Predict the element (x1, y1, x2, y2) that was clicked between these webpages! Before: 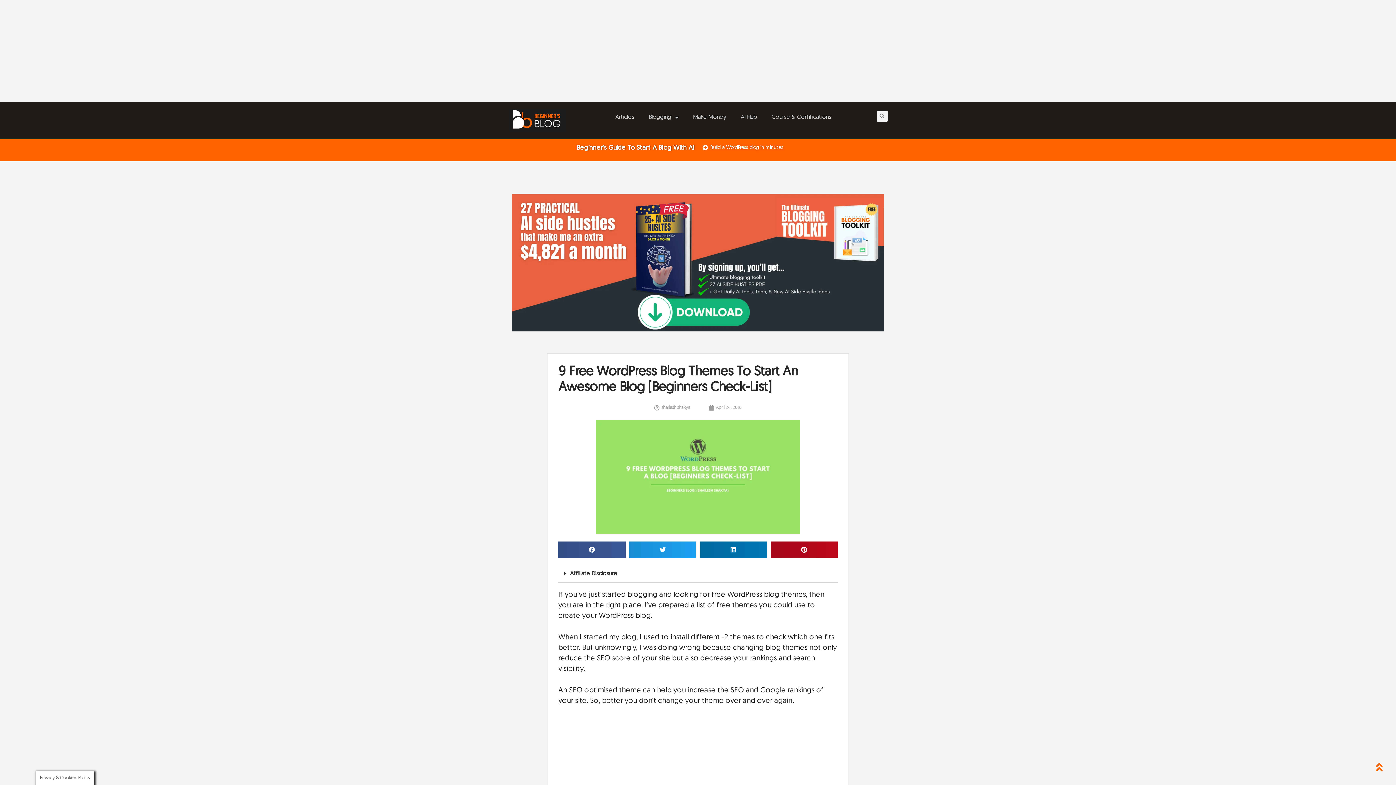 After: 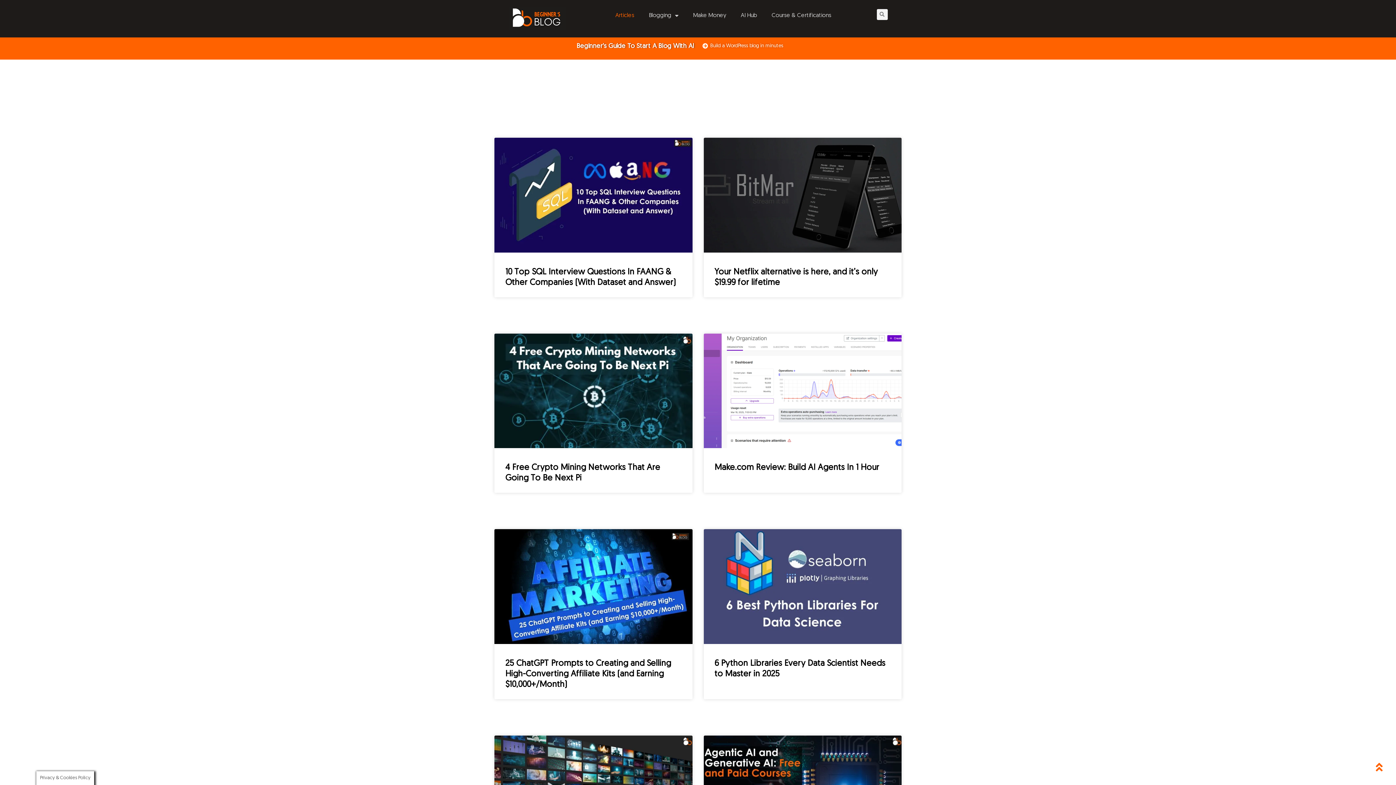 Action: label: Articles bbox: (608, 109, 641, 125)